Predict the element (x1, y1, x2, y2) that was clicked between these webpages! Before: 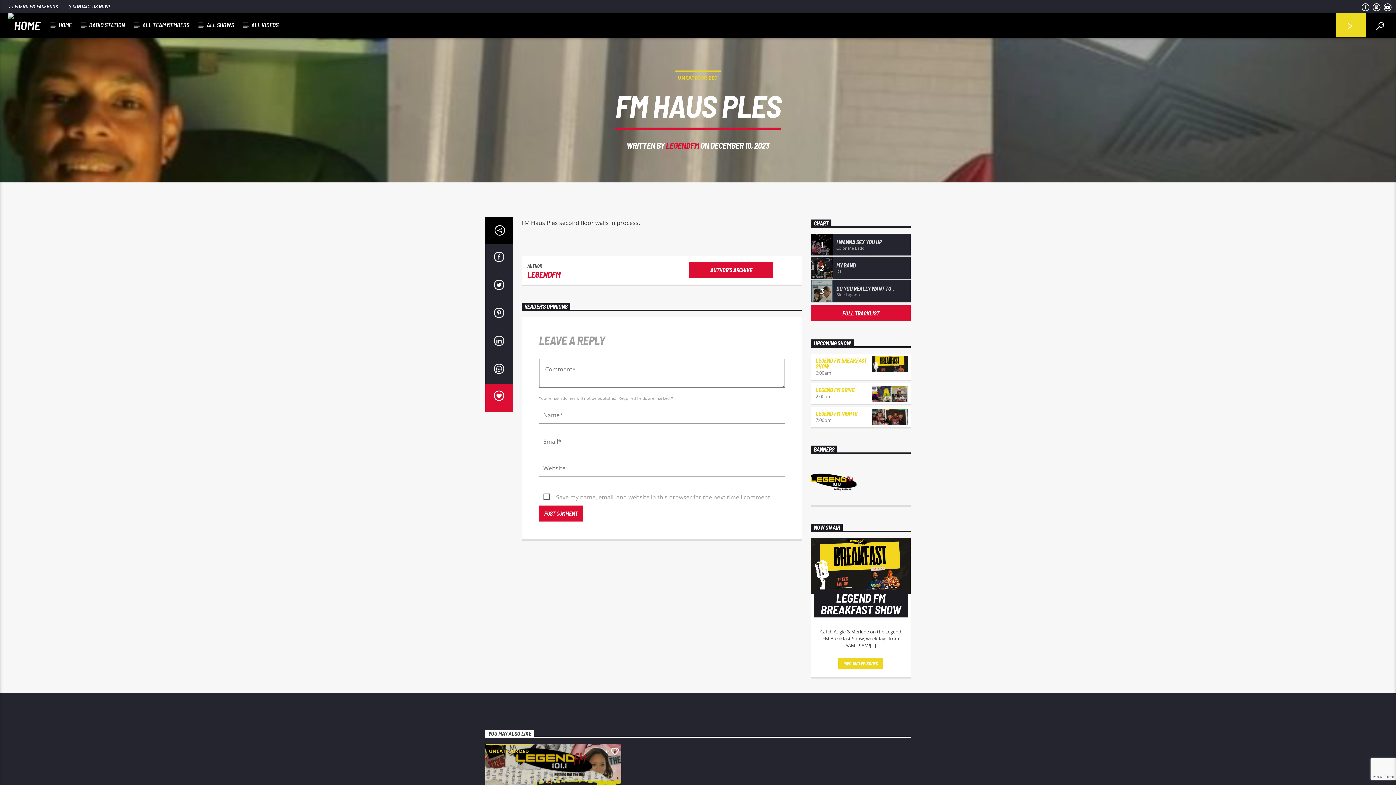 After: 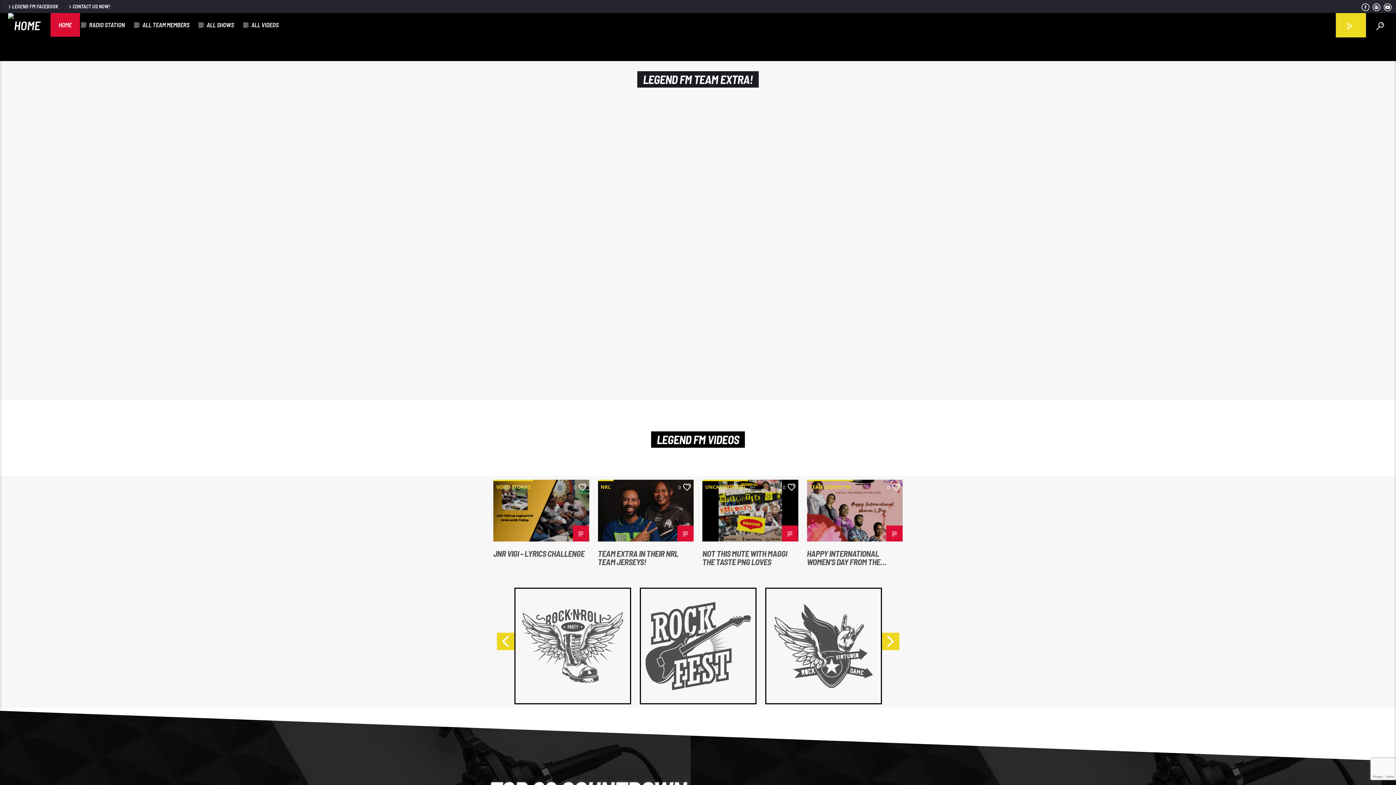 Action: label: HOME bbox: (50, 13, 79, 36)